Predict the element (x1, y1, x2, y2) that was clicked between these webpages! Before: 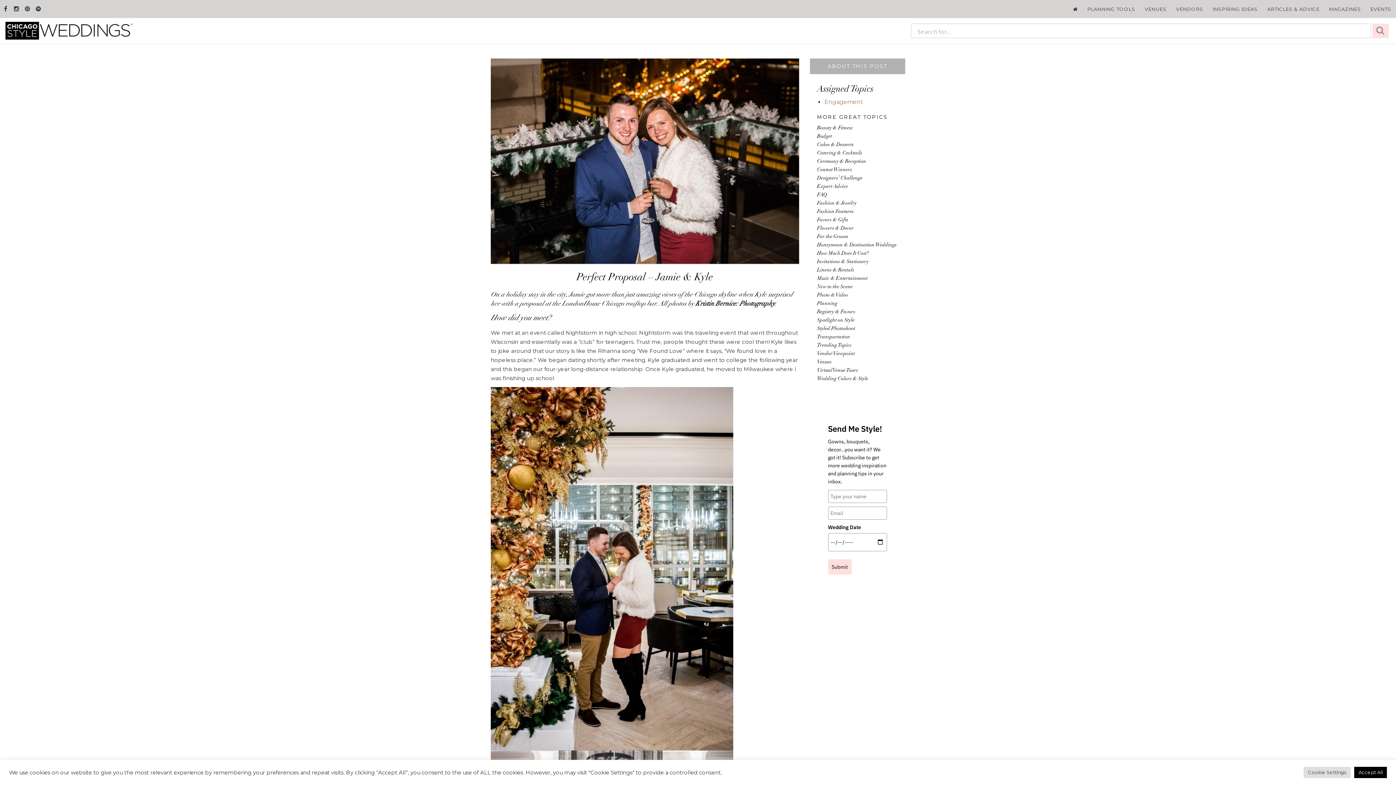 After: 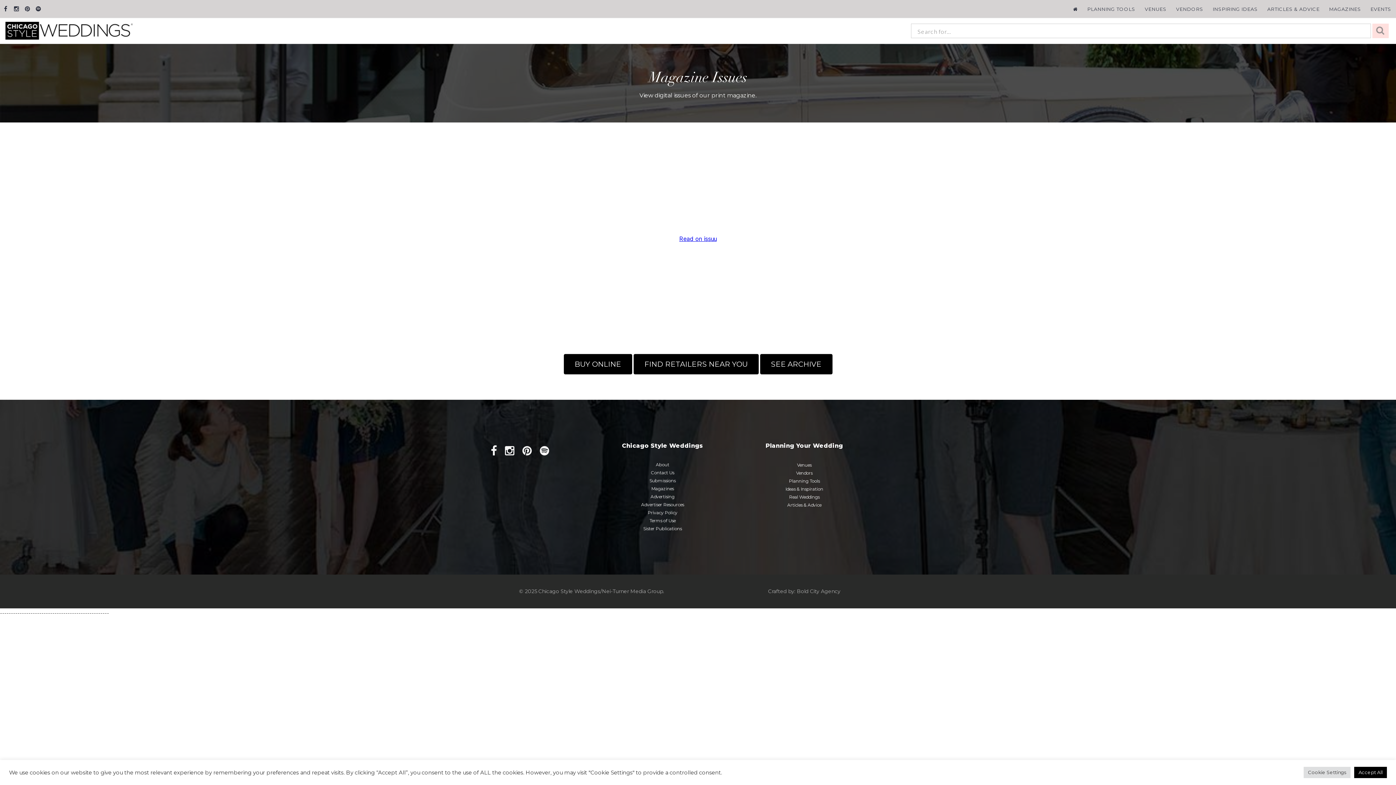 Action: label: MAGAZINES bbox: (1324, 6, 1366, 12)